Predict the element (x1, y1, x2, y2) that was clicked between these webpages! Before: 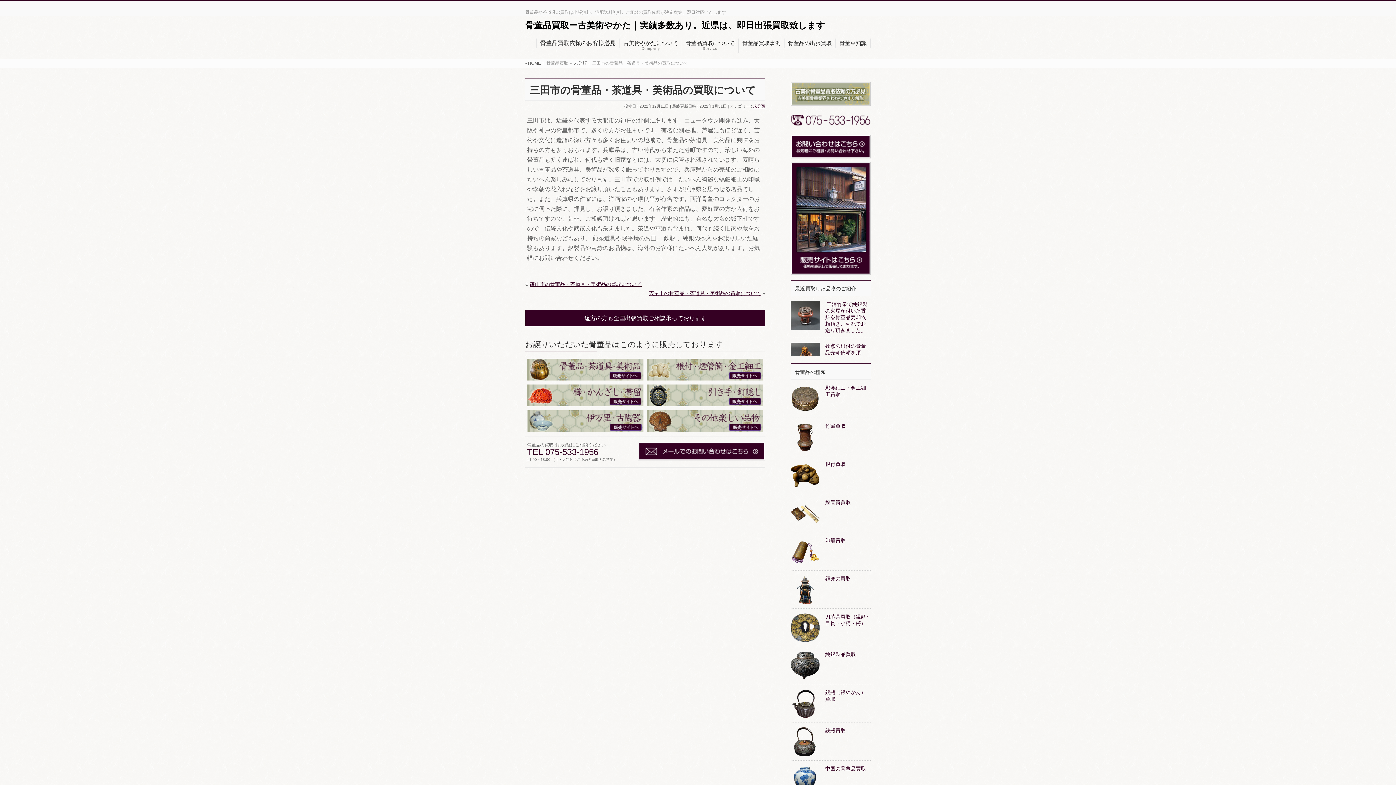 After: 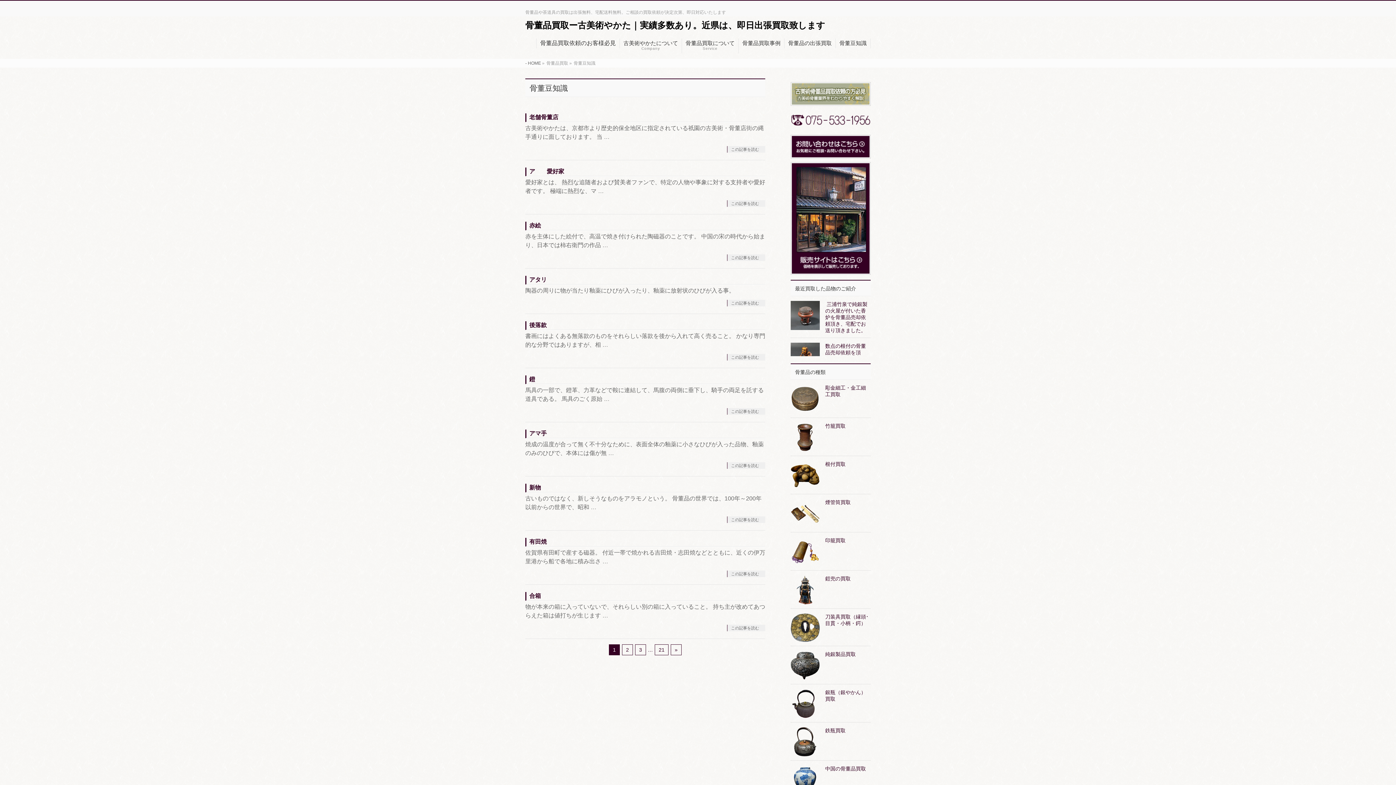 Action: label: 骨董豆知識 bbox: (836, 38, 870, 48)